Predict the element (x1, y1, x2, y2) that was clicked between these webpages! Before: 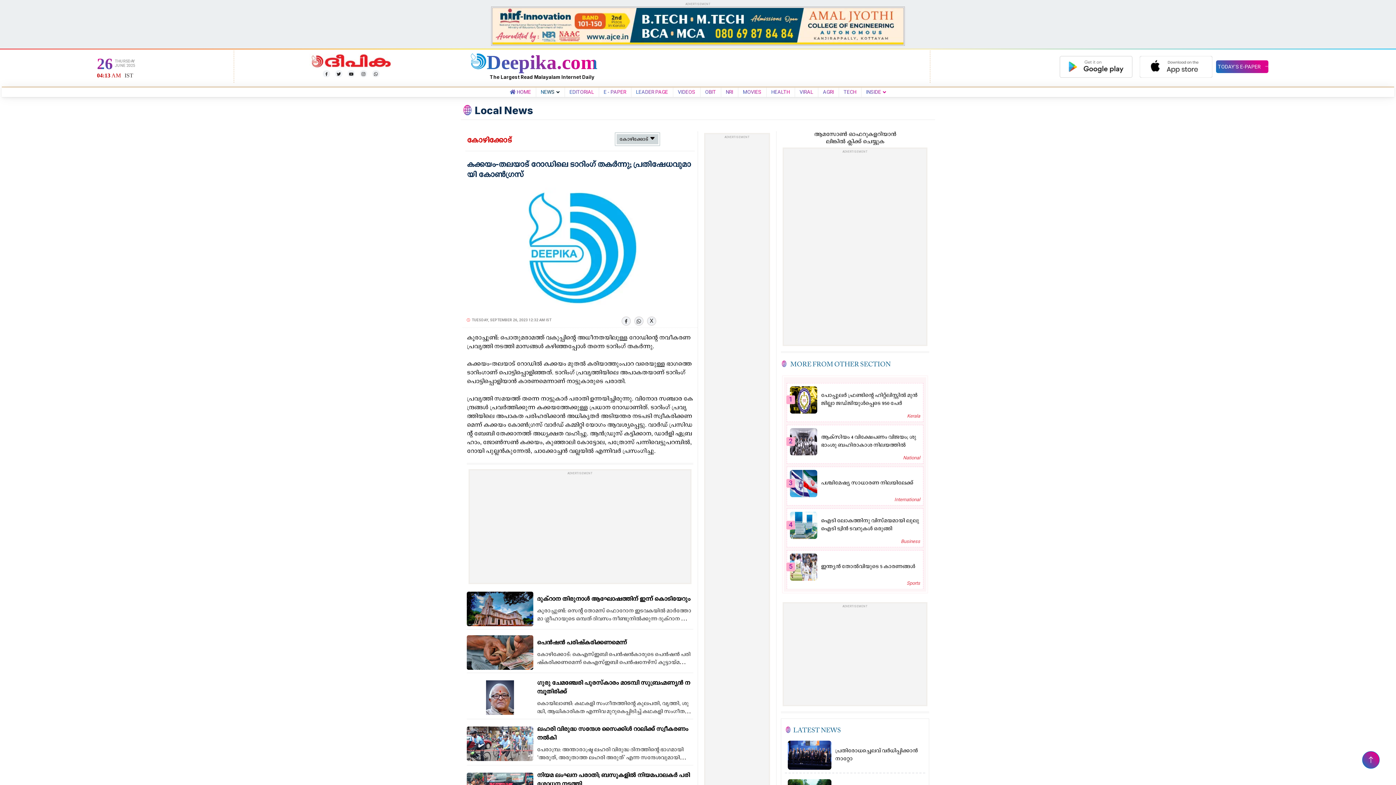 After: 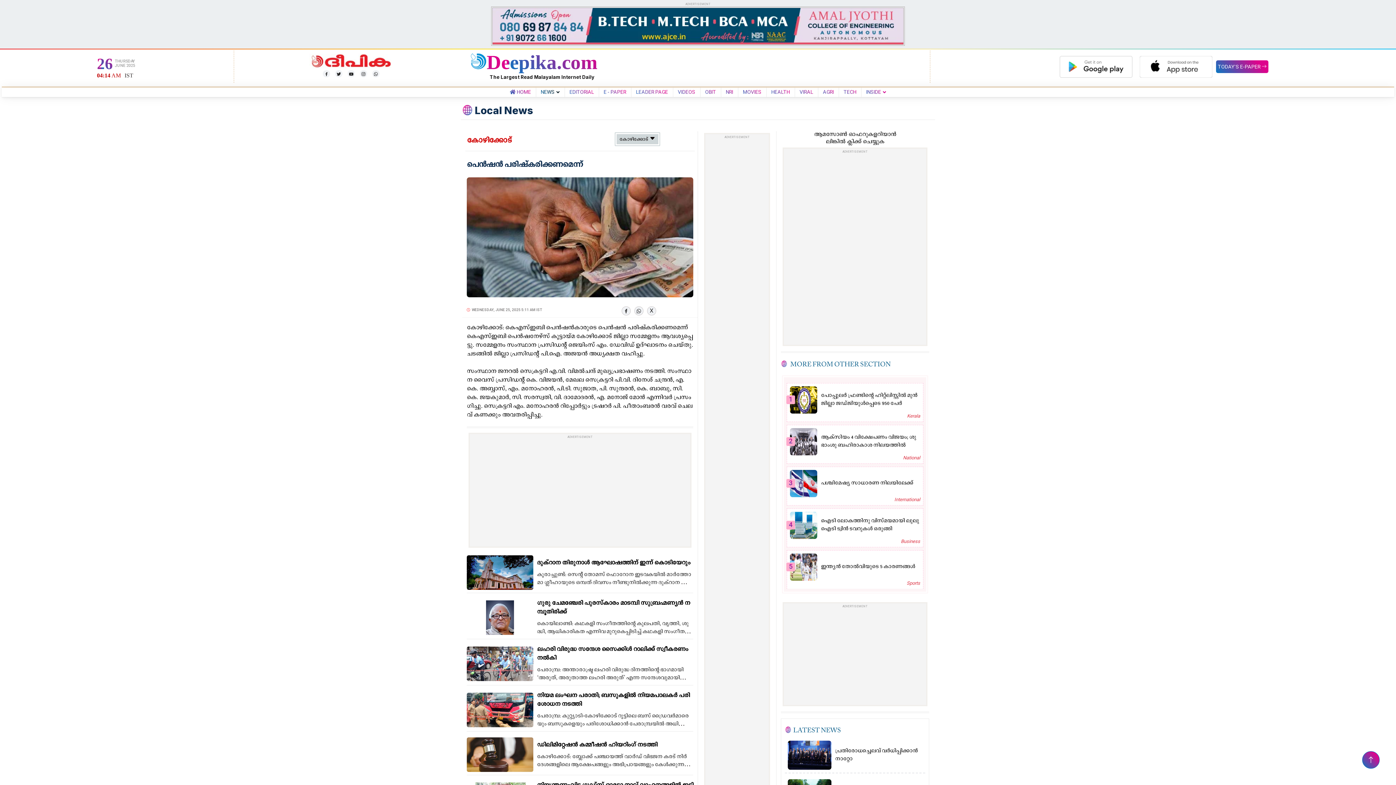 Action: bbox: (466, 650, 533, 656)